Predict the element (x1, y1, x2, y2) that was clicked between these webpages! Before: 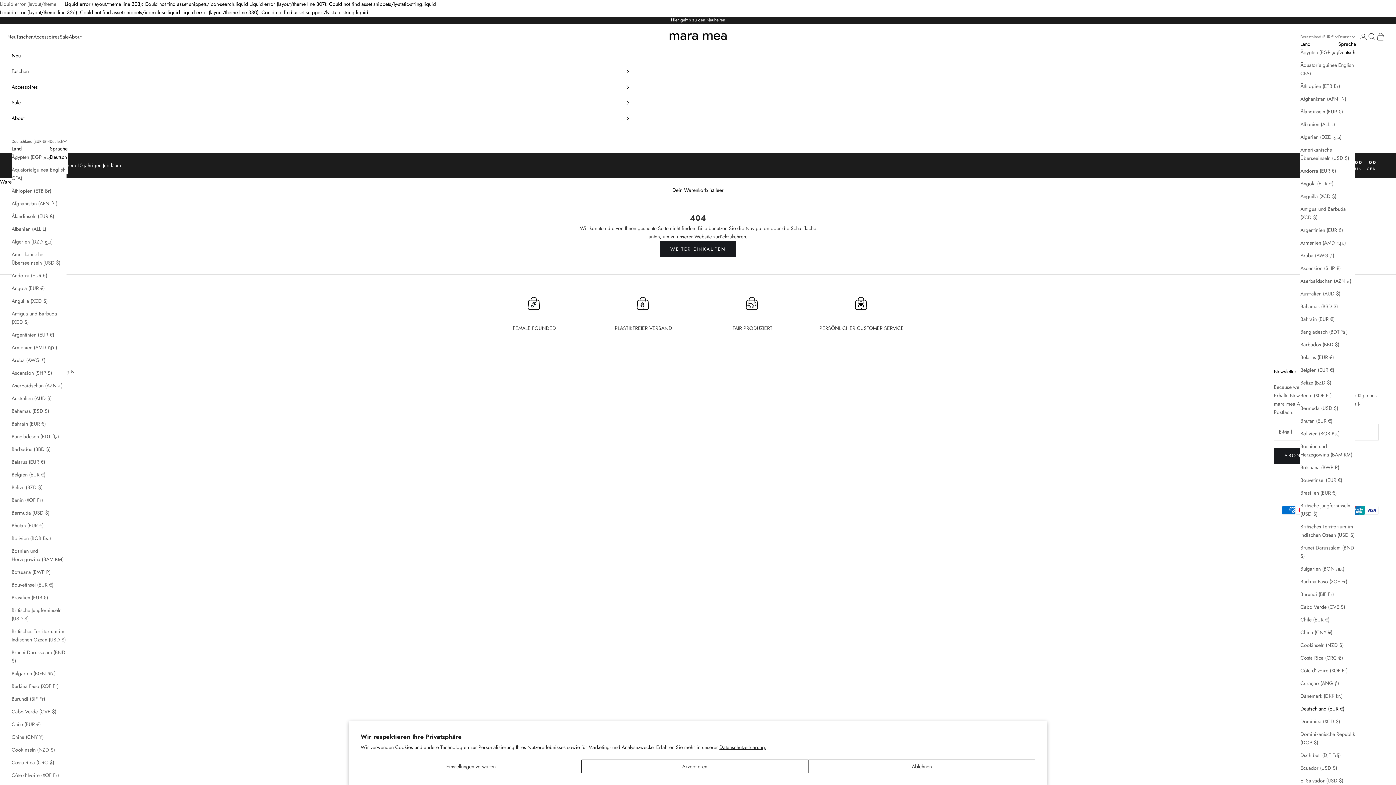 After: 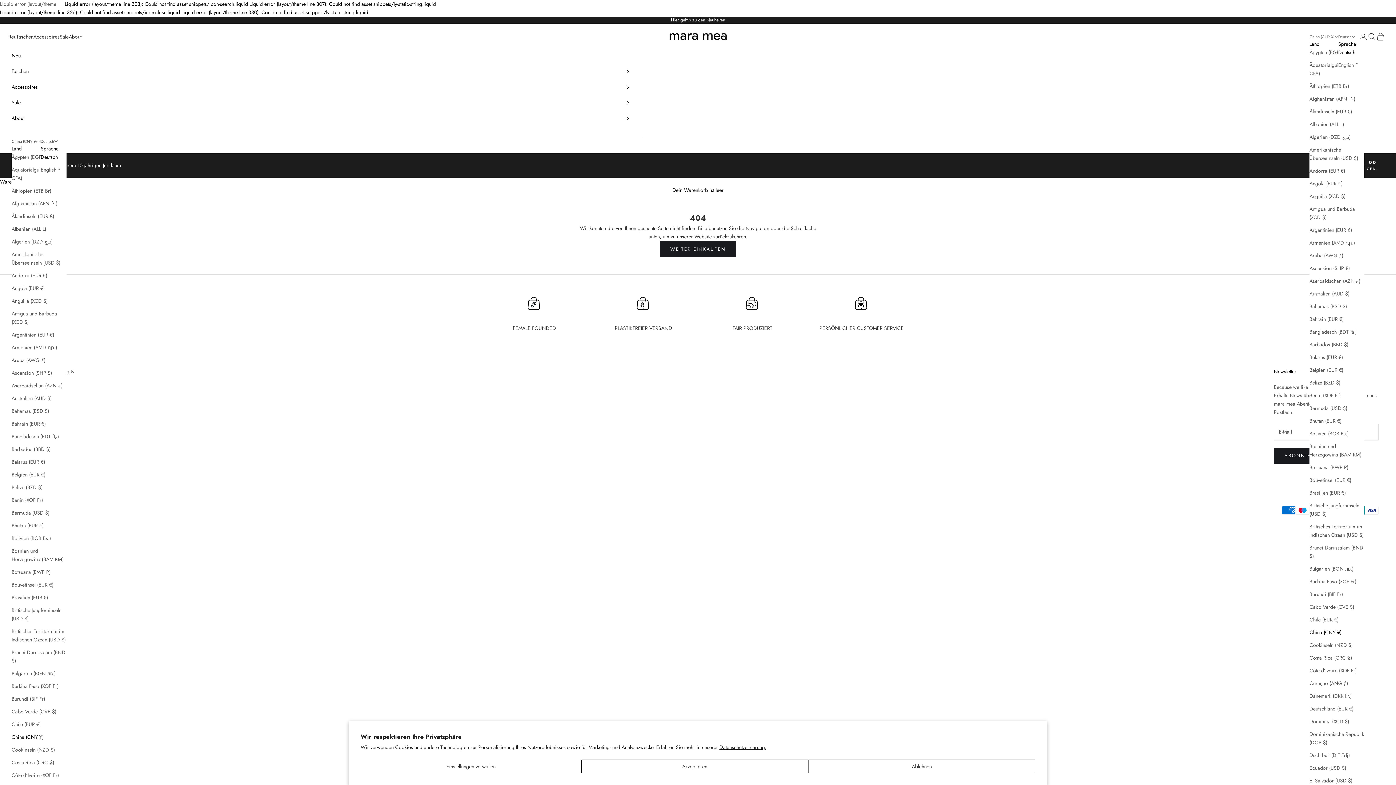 Action: label: China (CNY ¥) bbox: (1300, 628, 1355, 637)